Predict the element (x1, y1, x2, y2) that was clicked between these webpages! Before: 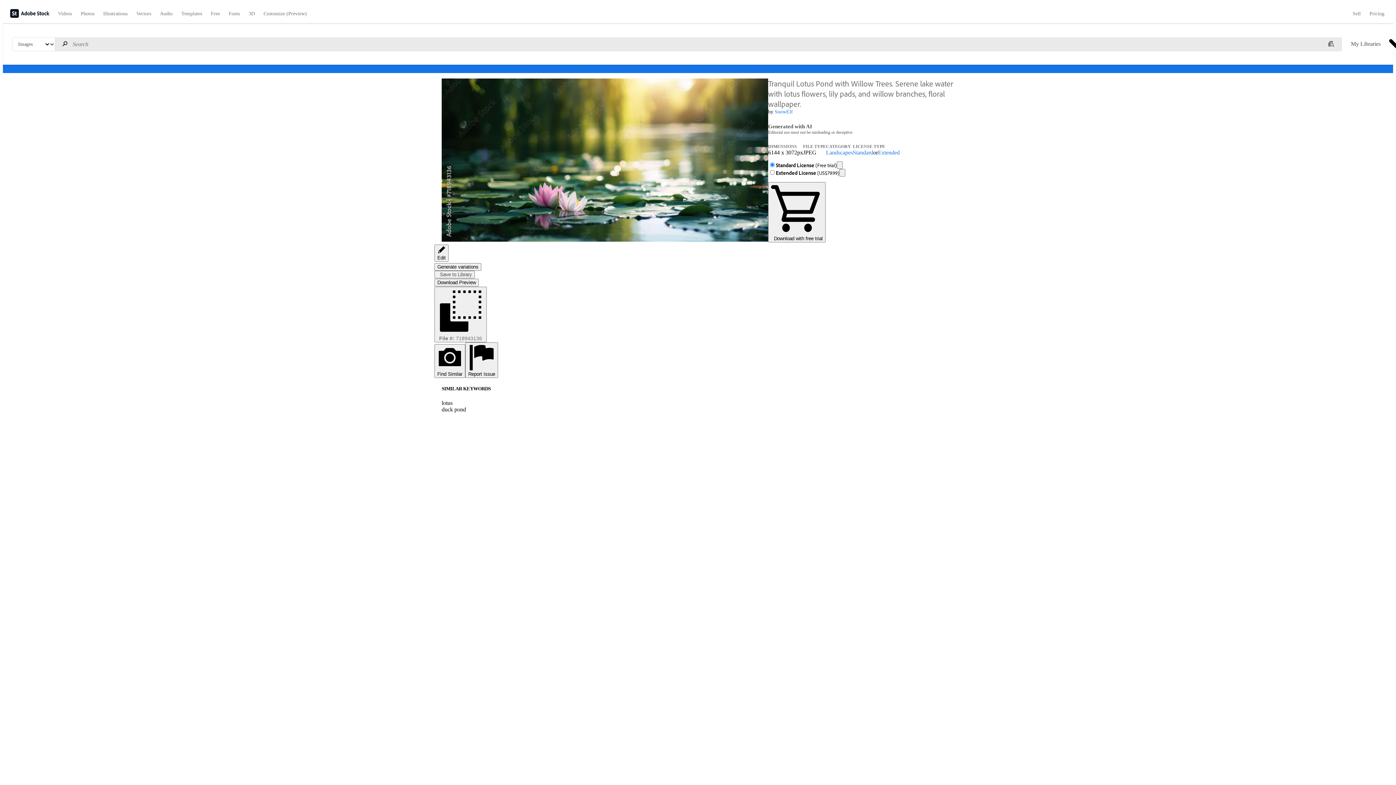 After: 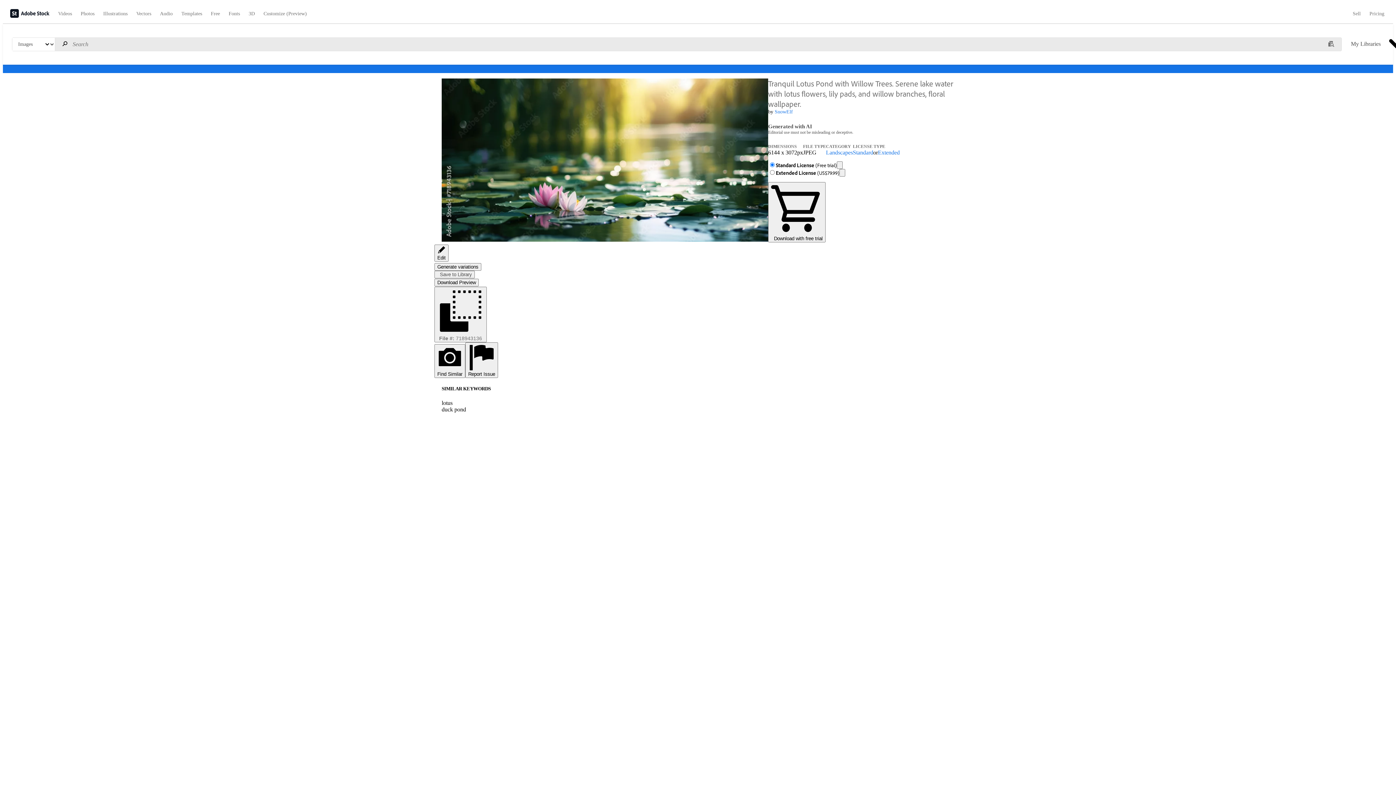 Action: label: Standard bbox: (853, 149, 873, 155)